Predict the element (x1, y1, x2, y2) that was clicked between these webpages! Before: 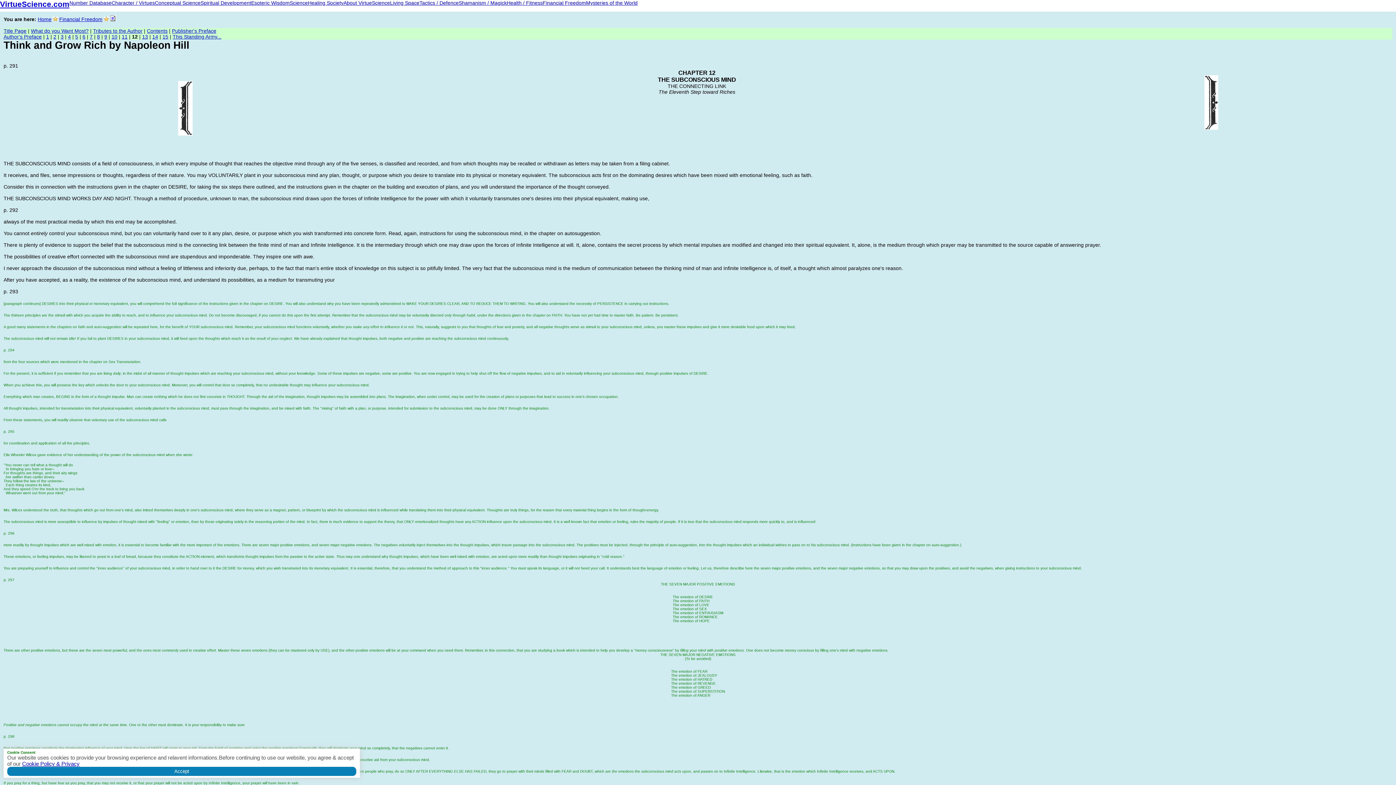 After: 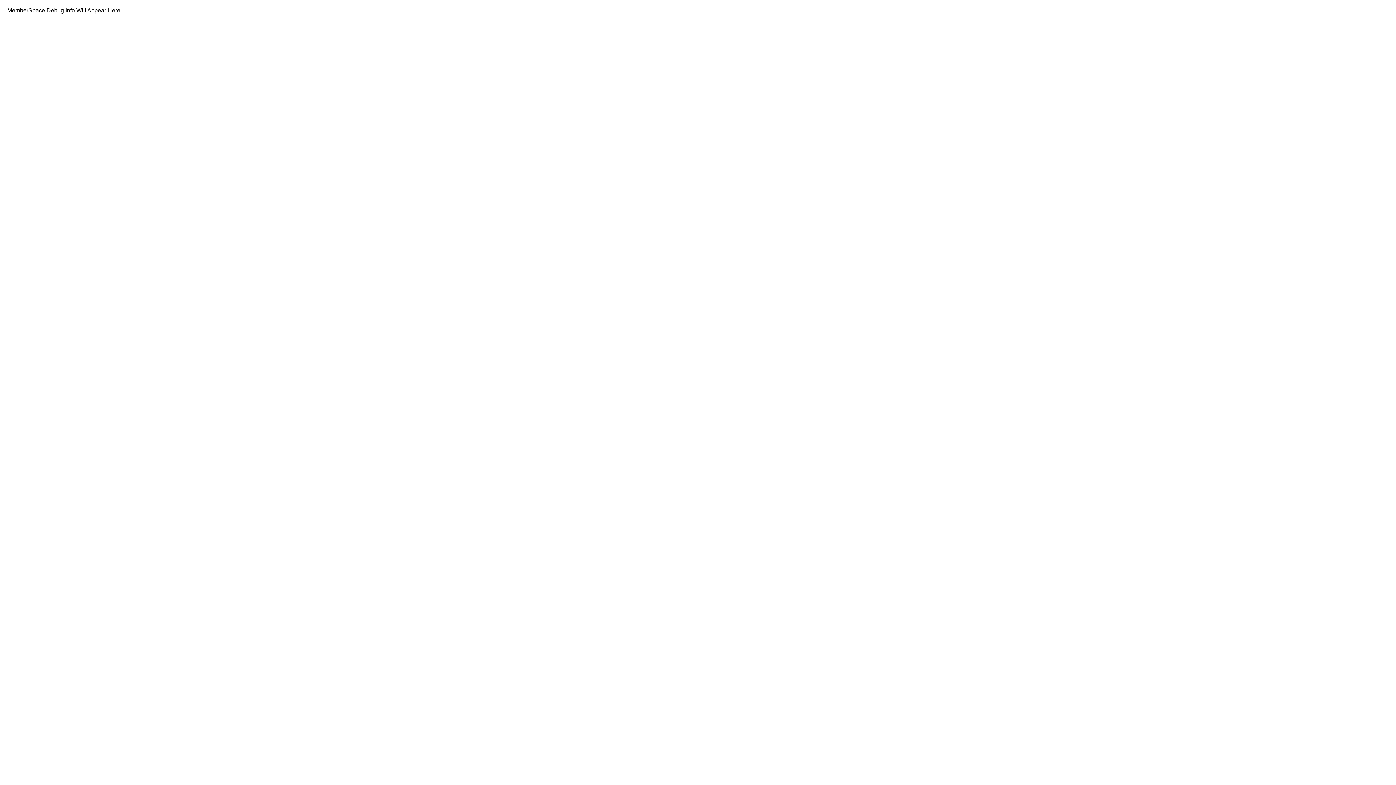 Action: bbox: (37, 16, 51, 22) label: Home